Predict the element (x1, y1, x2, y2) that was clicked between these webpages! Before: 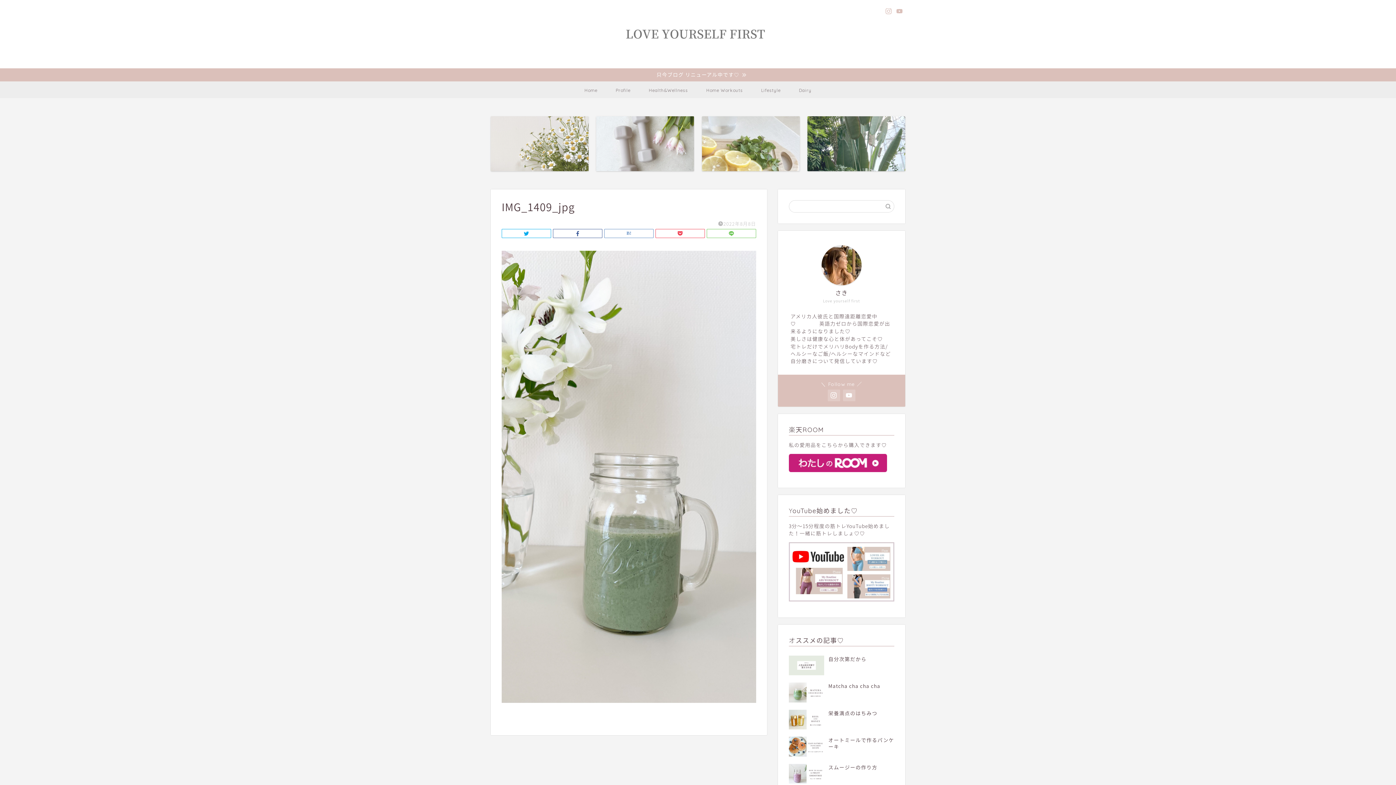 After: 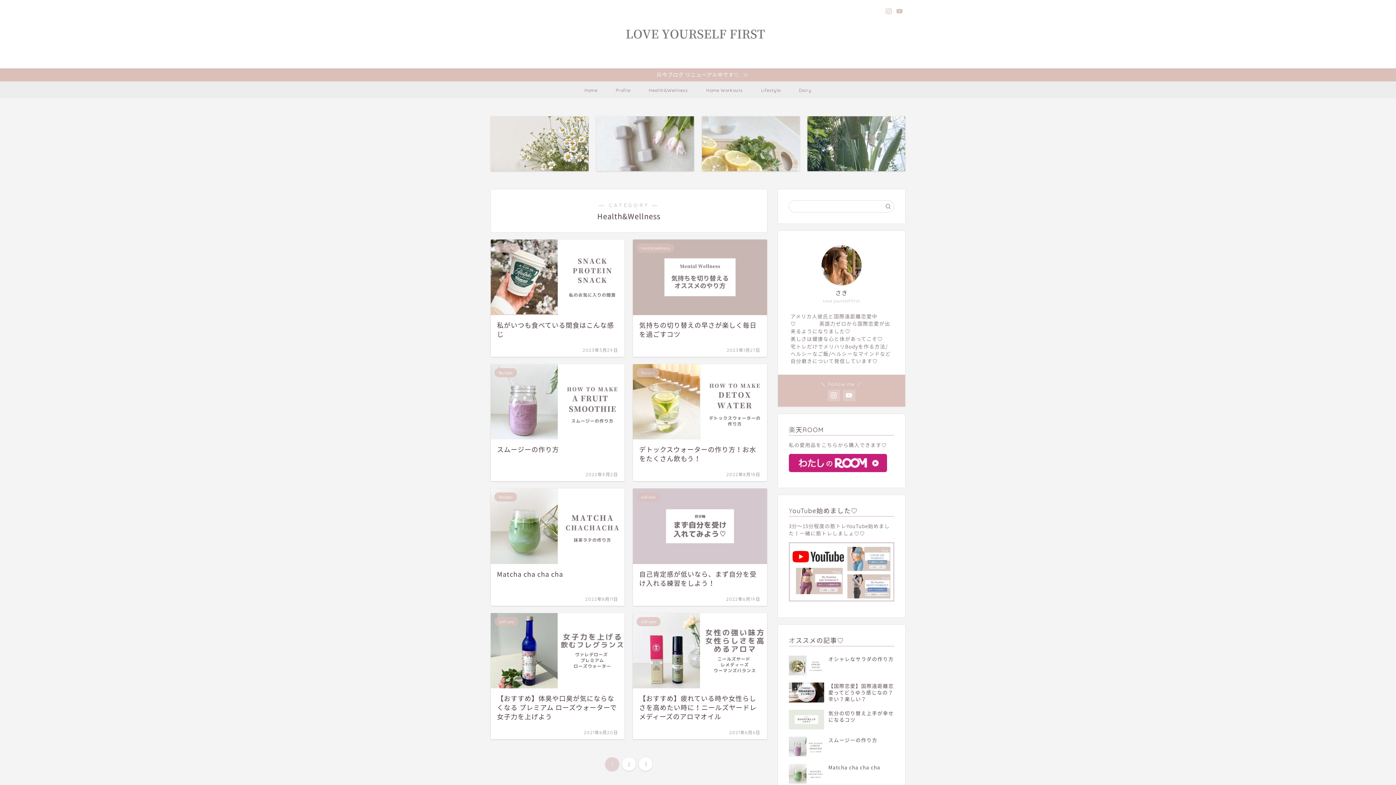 Action: label: Health&Wellness bbox: (639, 81, 697, 98)